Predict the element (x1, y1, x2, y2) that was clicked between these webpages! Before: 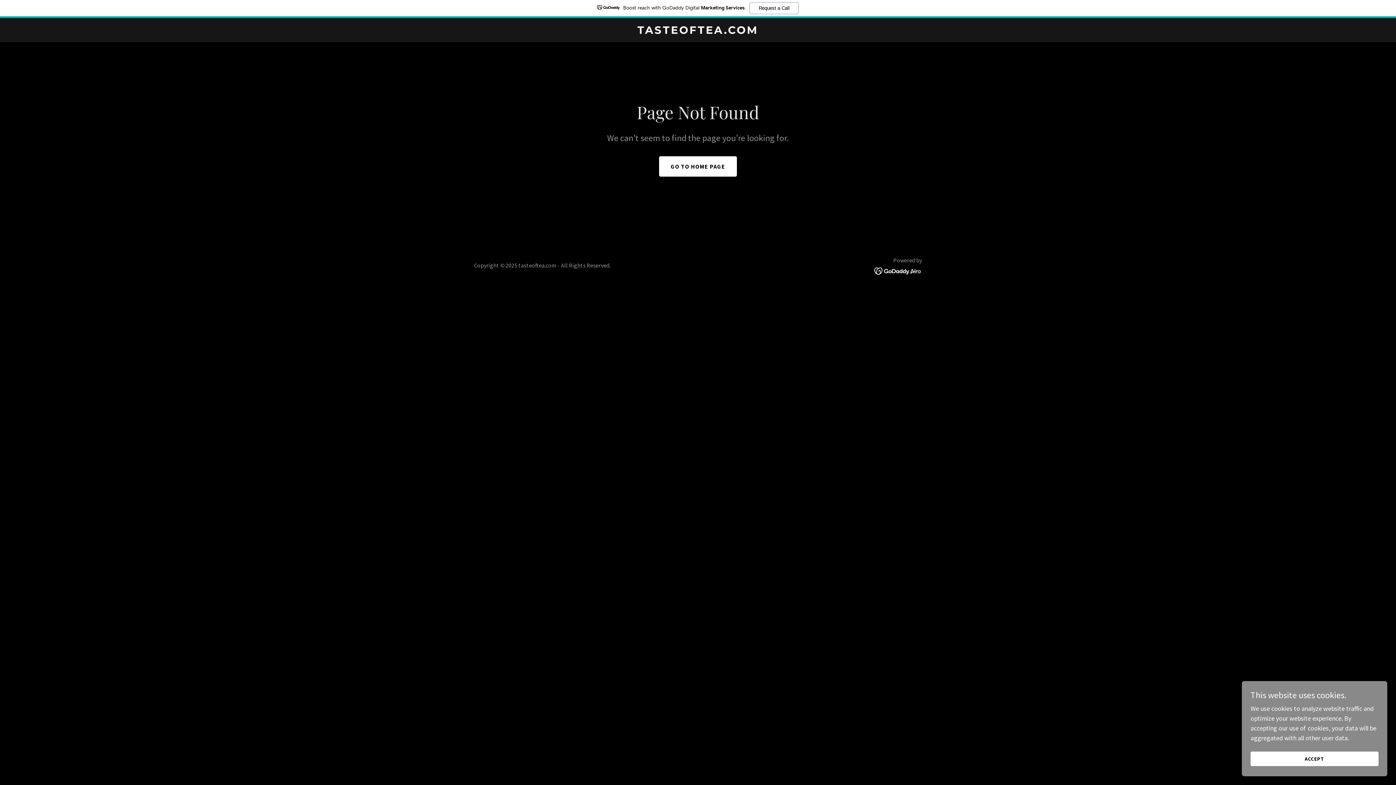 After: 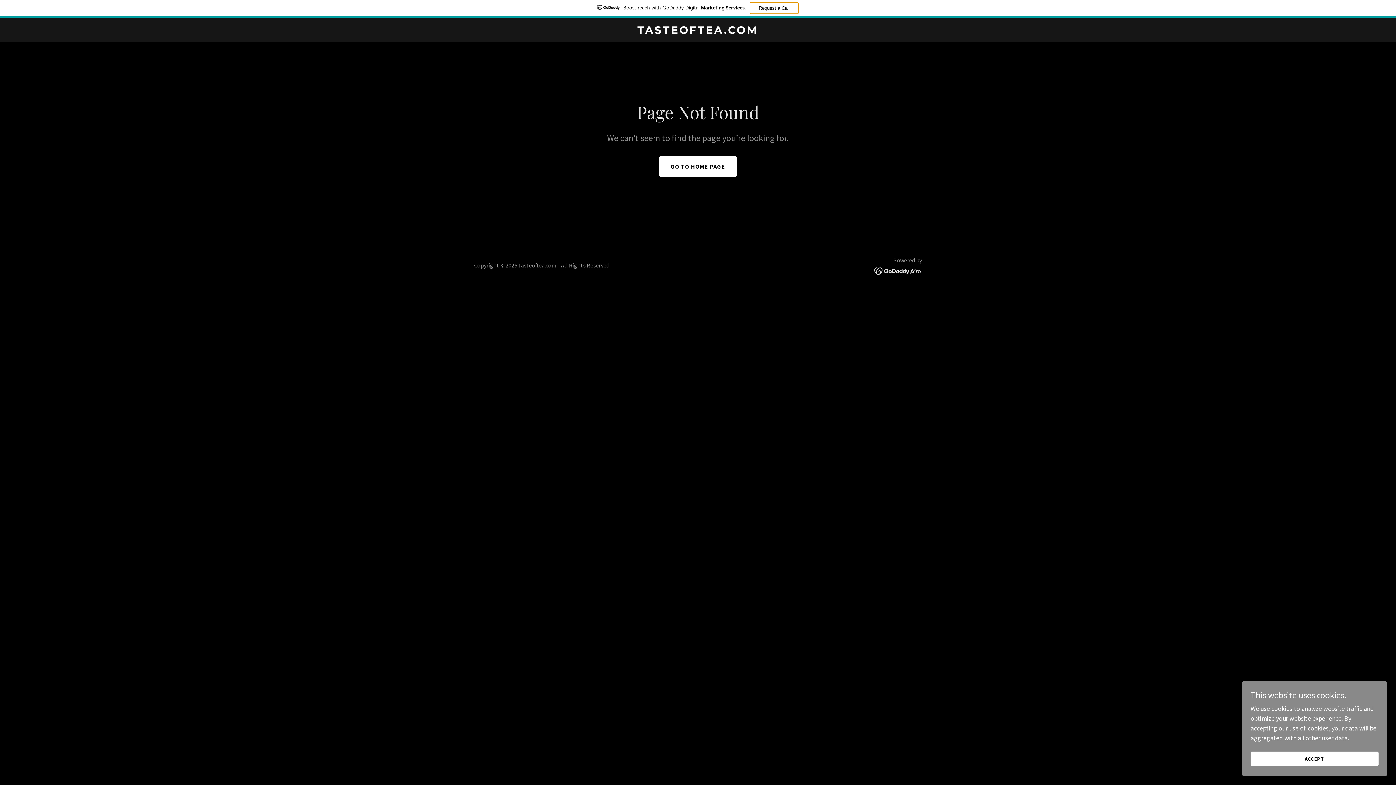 Action: label: Request a Call bbox: (749, 2, 798, 14)